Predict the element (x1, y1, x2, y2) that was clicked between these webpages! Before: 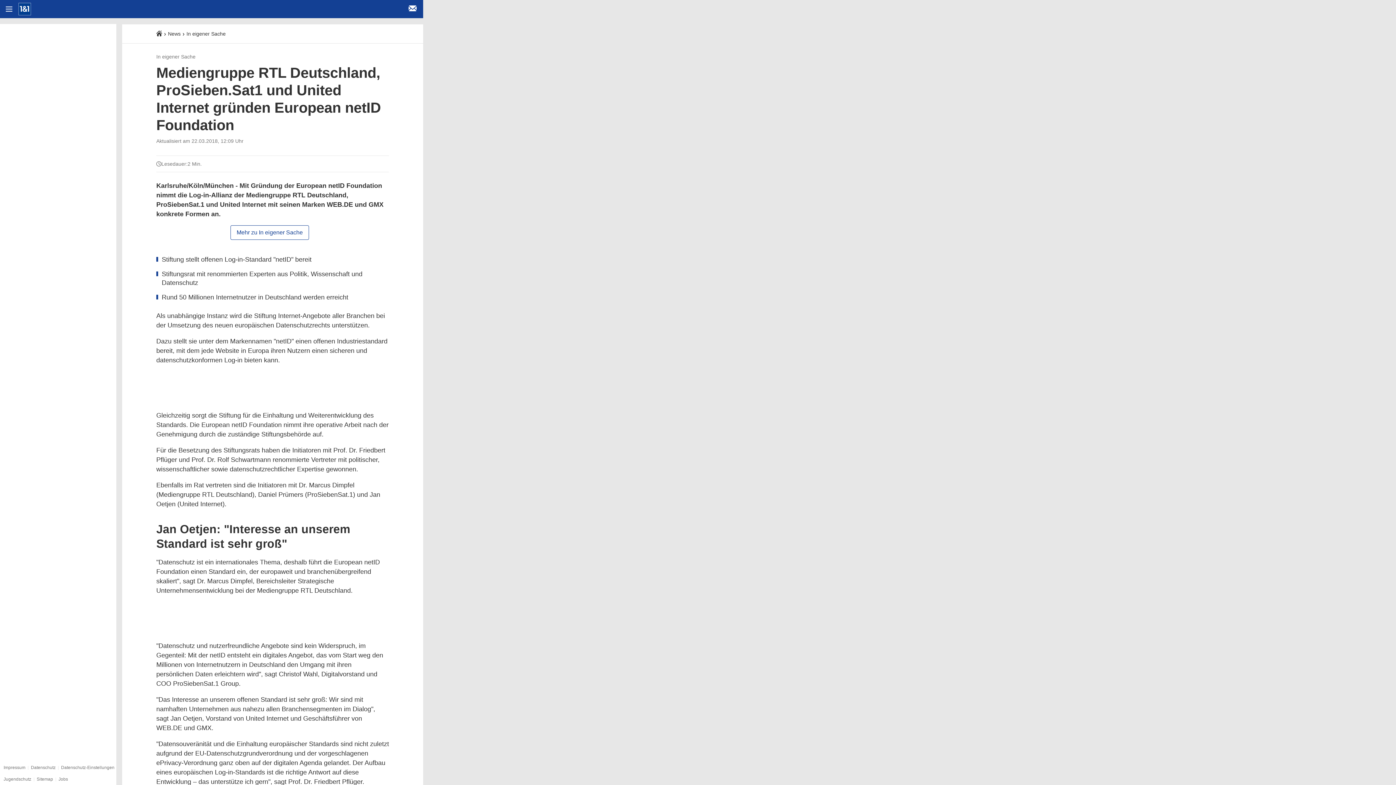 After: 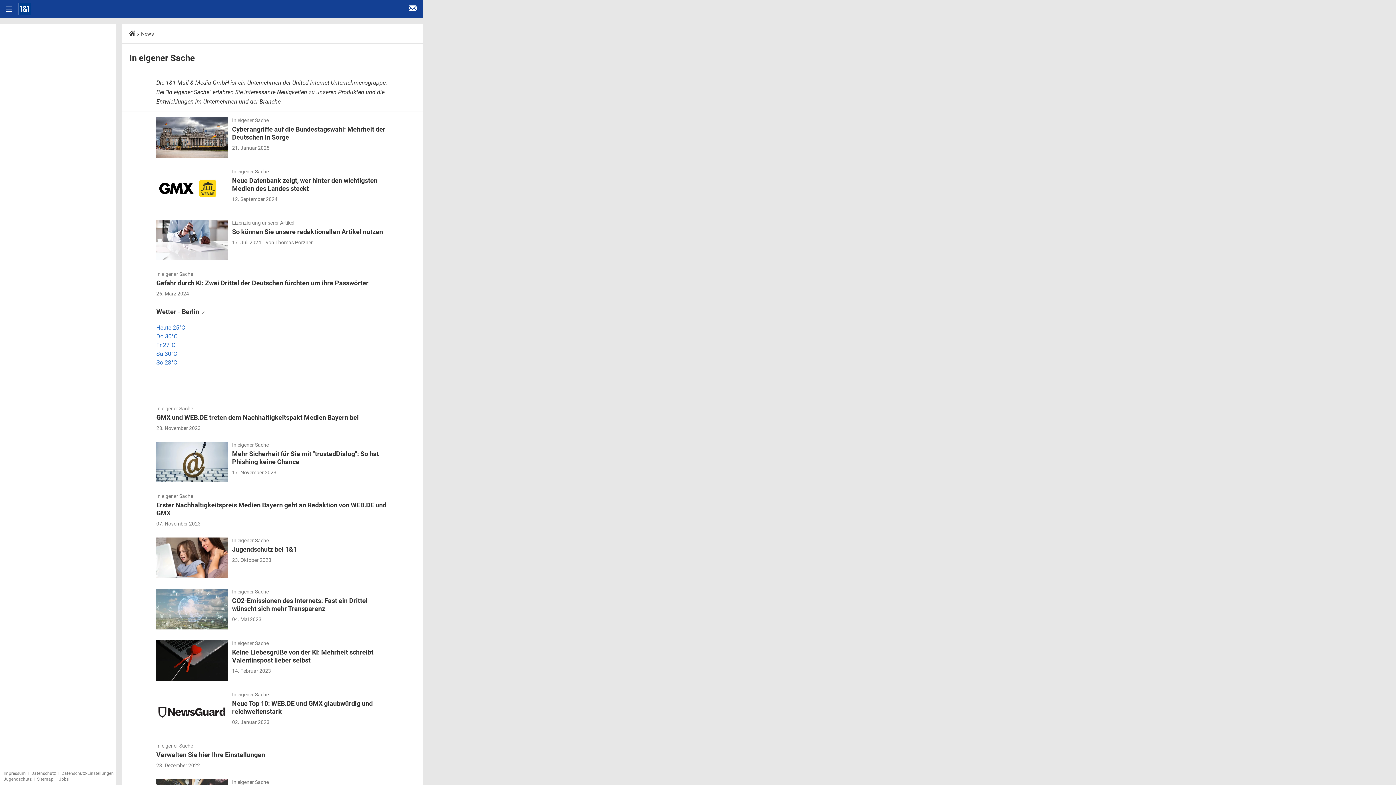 Action: label: Mehr zu In eigener Sache bbox: (230, 225, 309, 239)